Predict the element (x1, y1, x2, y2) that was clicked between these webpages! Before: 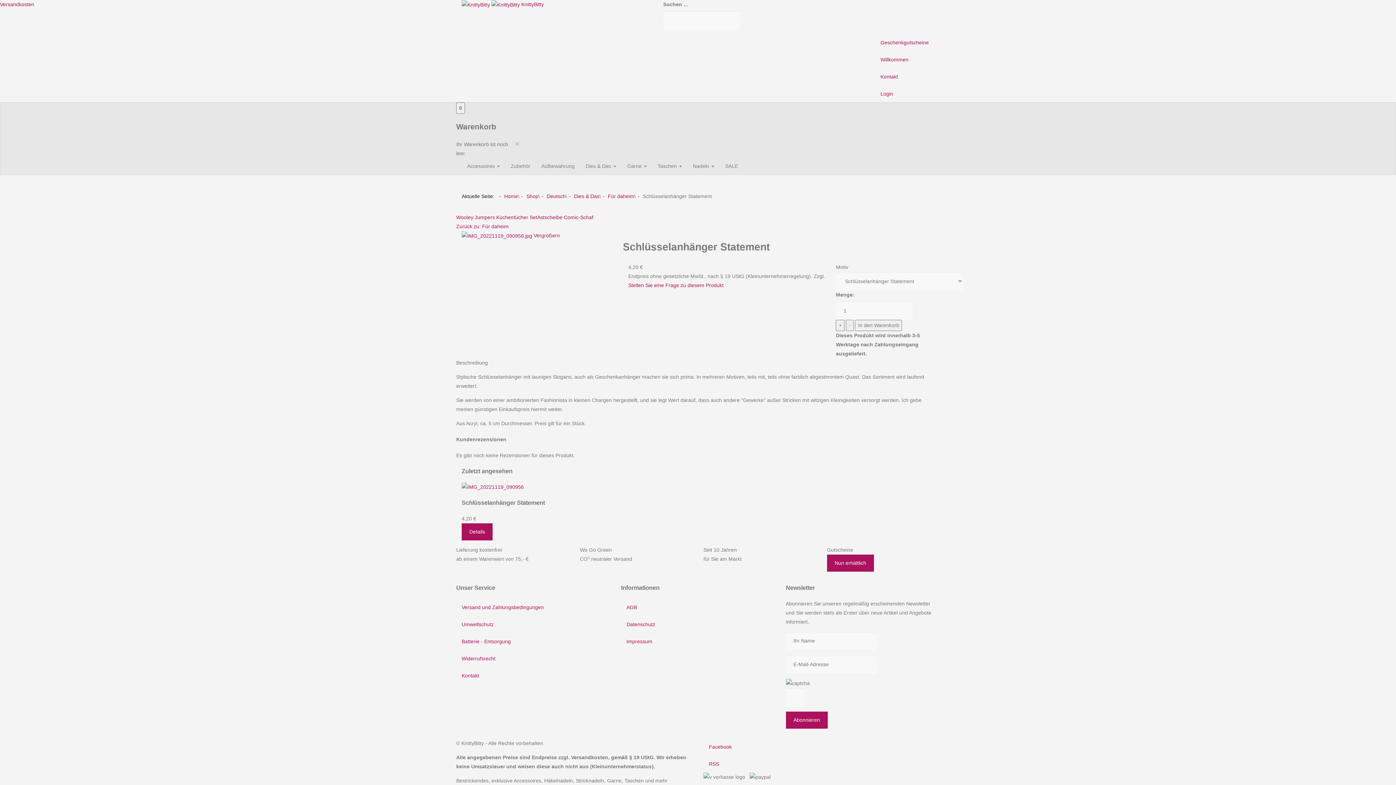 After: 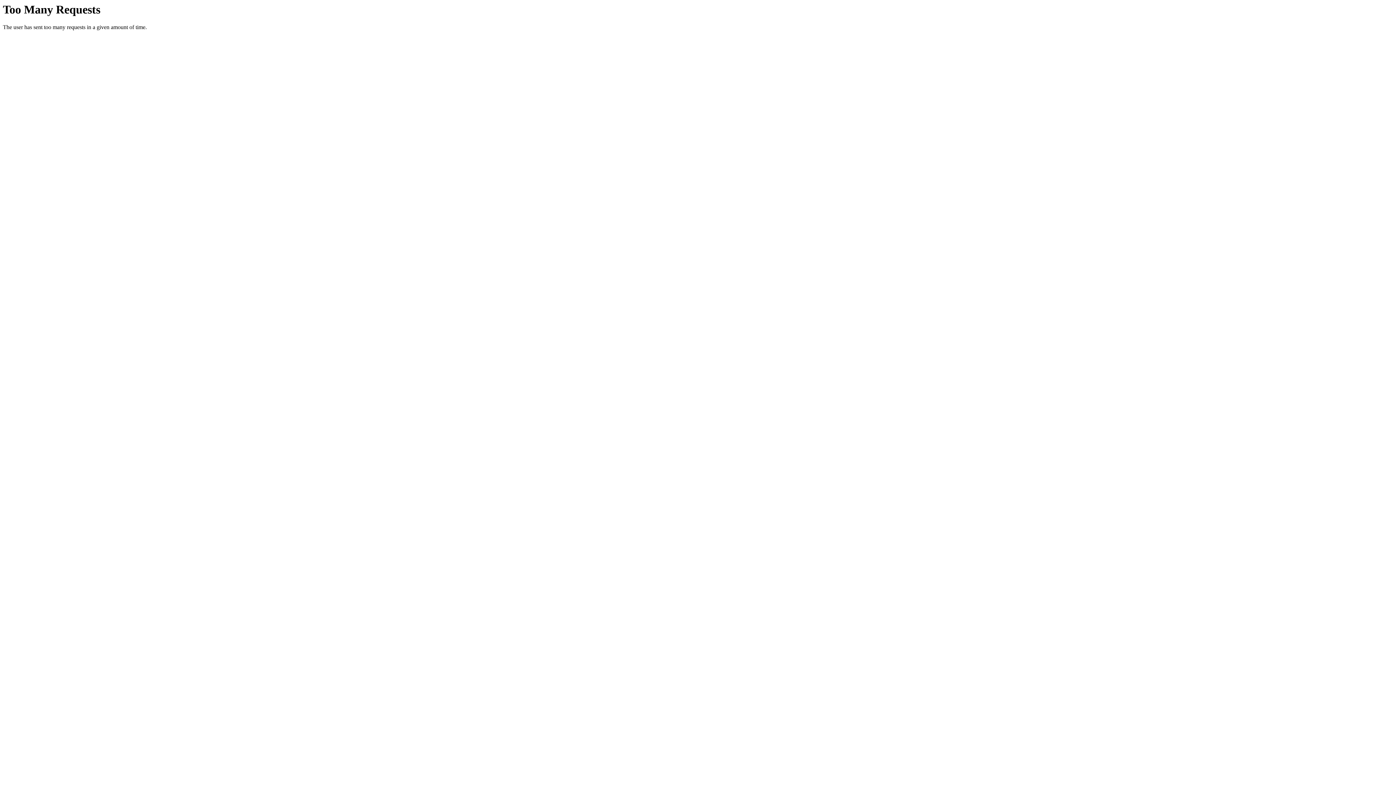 Action: label: Popup link bbox: (0, 0, 1396, 785)